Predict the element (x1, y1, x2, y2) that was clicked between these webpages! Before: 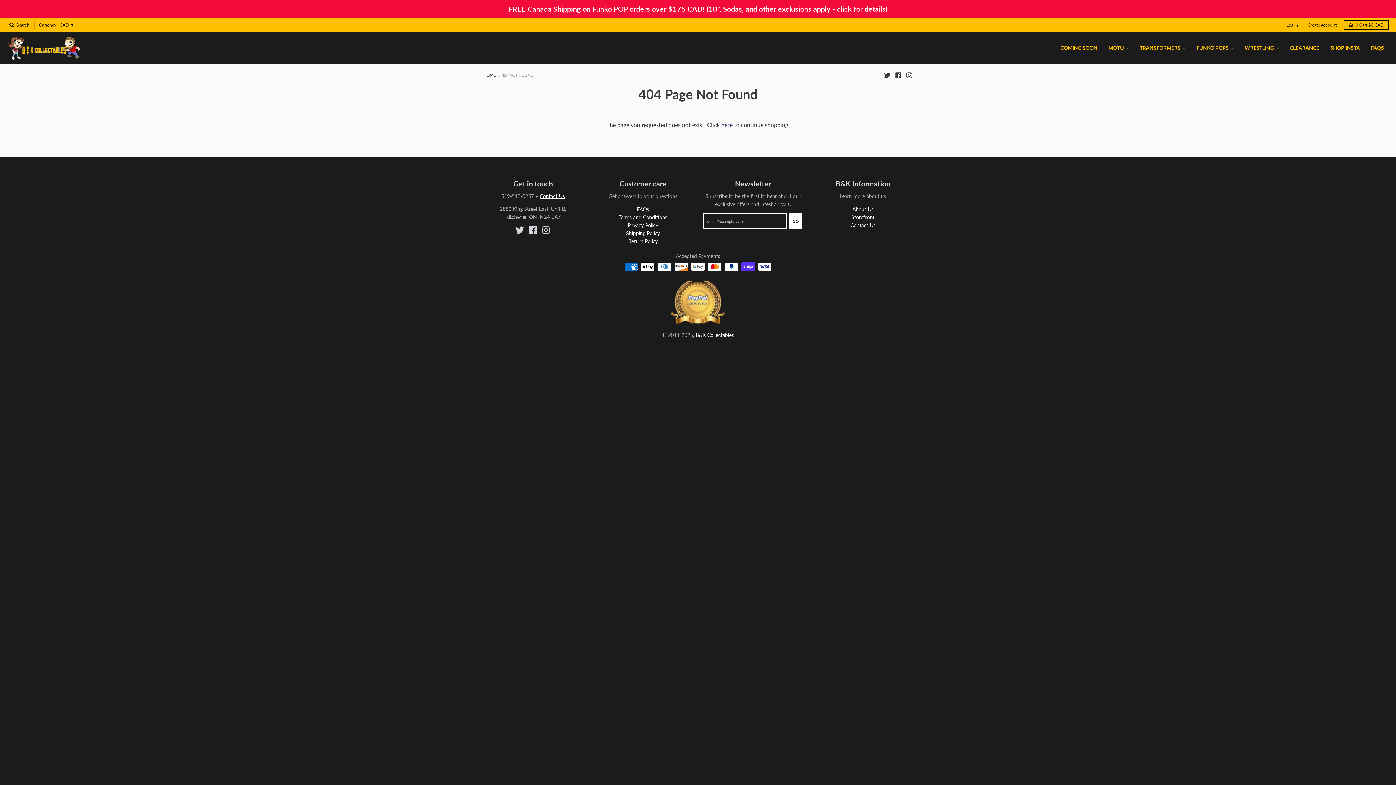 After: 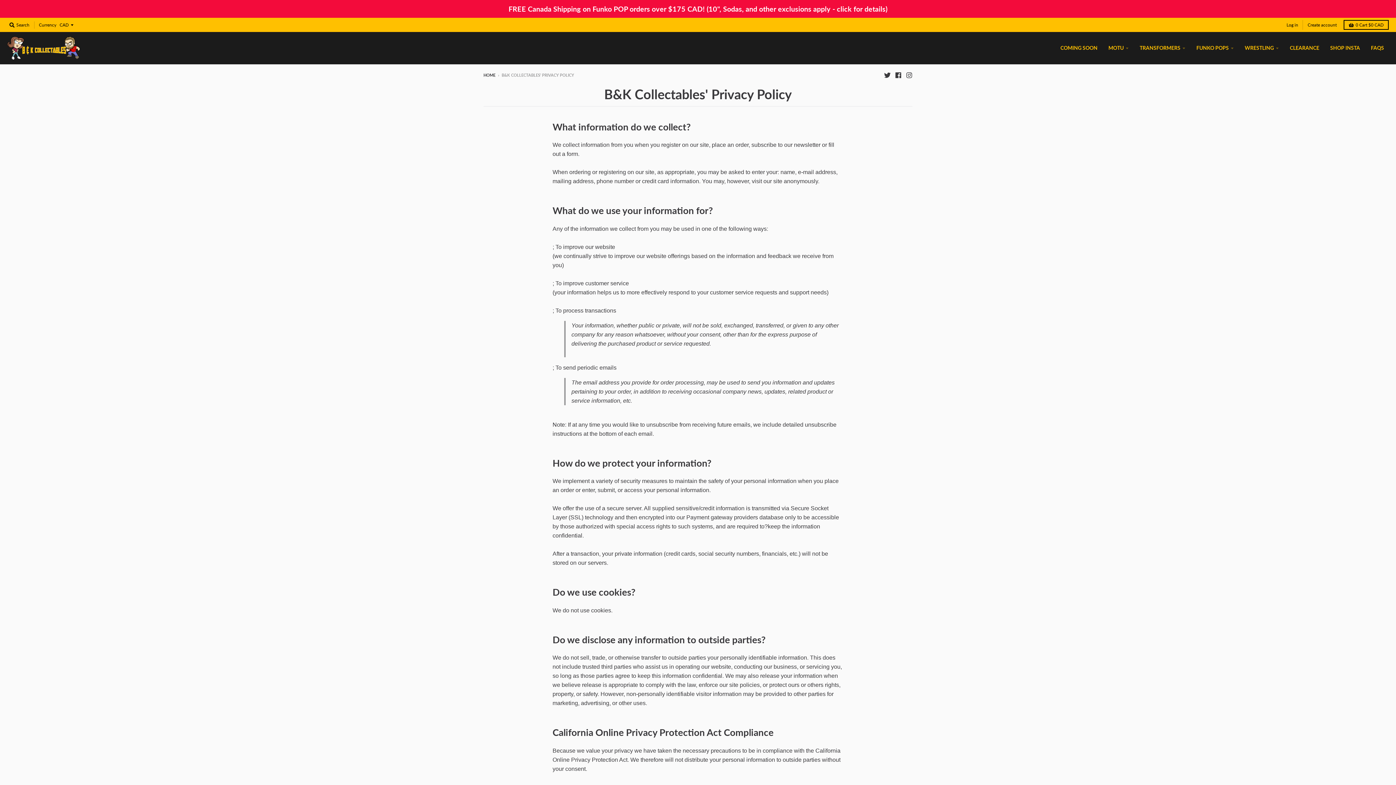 Action: bbox: (627, 222, 658, 228) label: Privacy Policy